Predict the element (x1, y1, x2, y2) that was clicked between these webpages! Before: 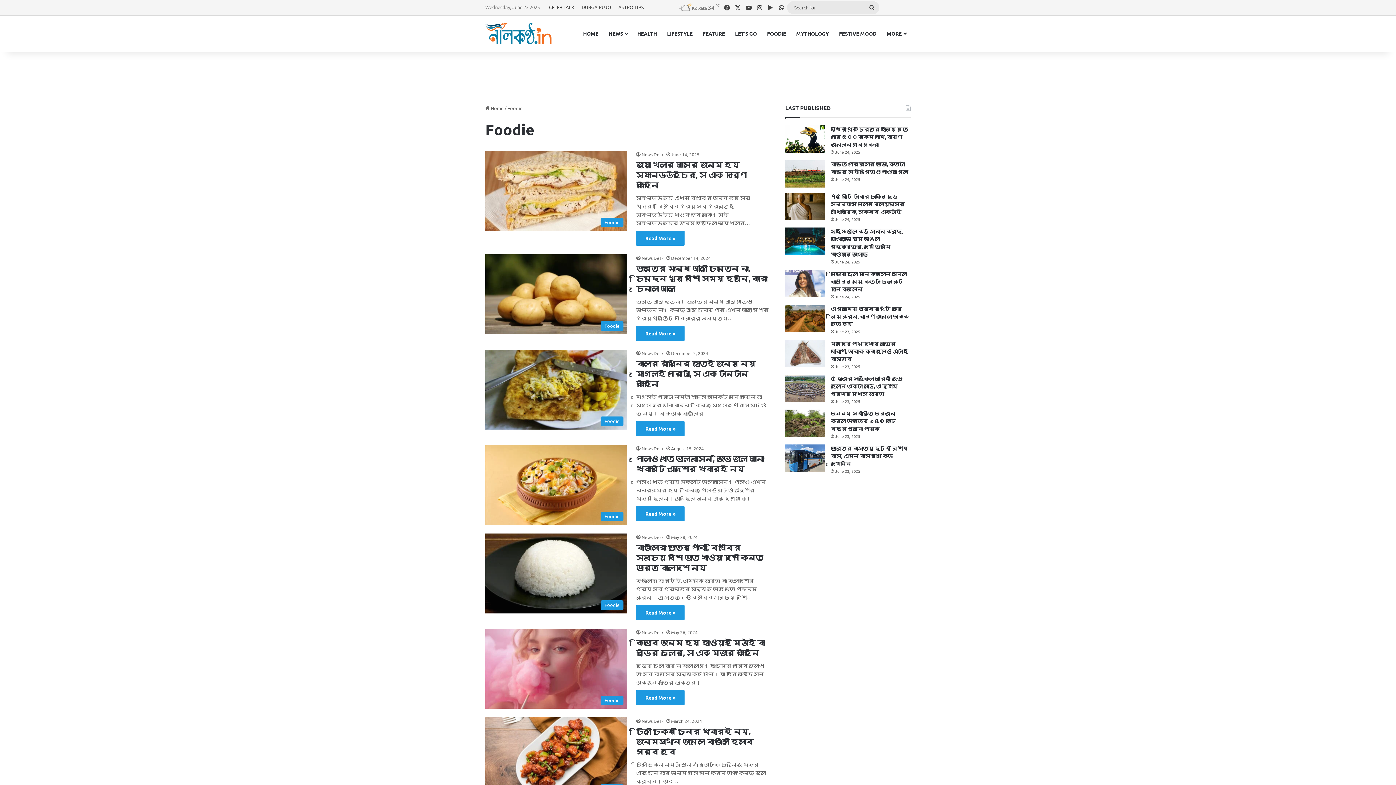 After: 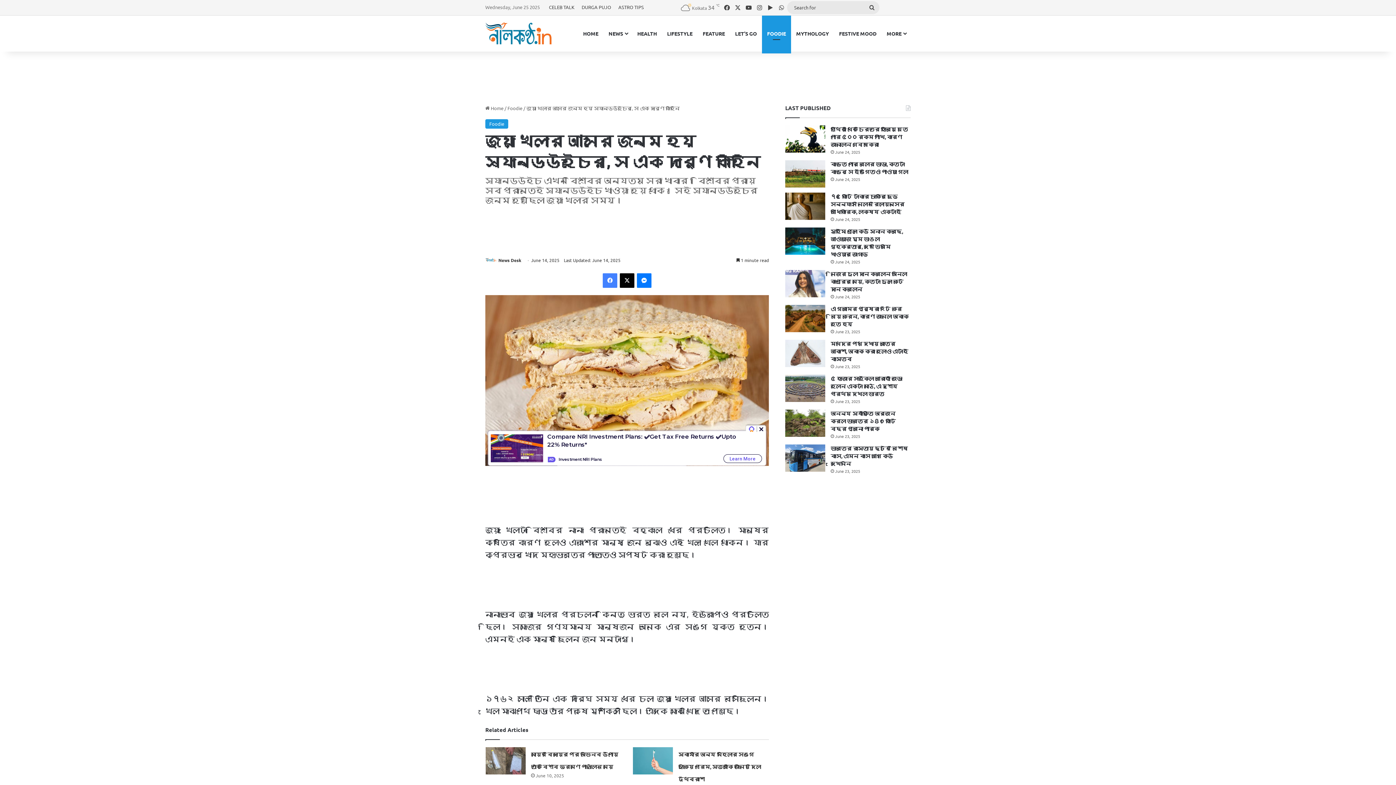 Action: label: জুয়া খেলার আসরে জন্ম হয় স্যান্ডউইচের, সে এক দারুণ কাহিনি bbox: (636, 160, 747, 189)